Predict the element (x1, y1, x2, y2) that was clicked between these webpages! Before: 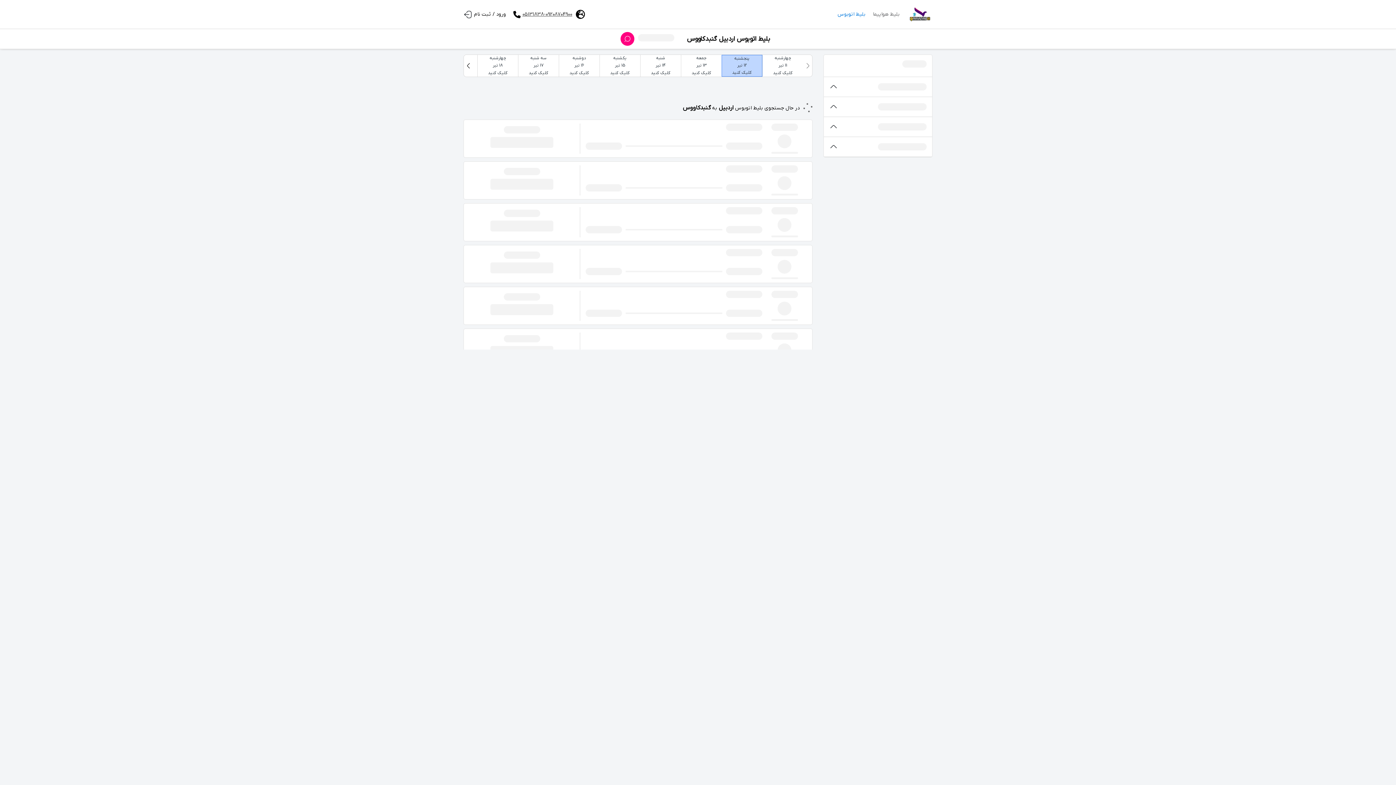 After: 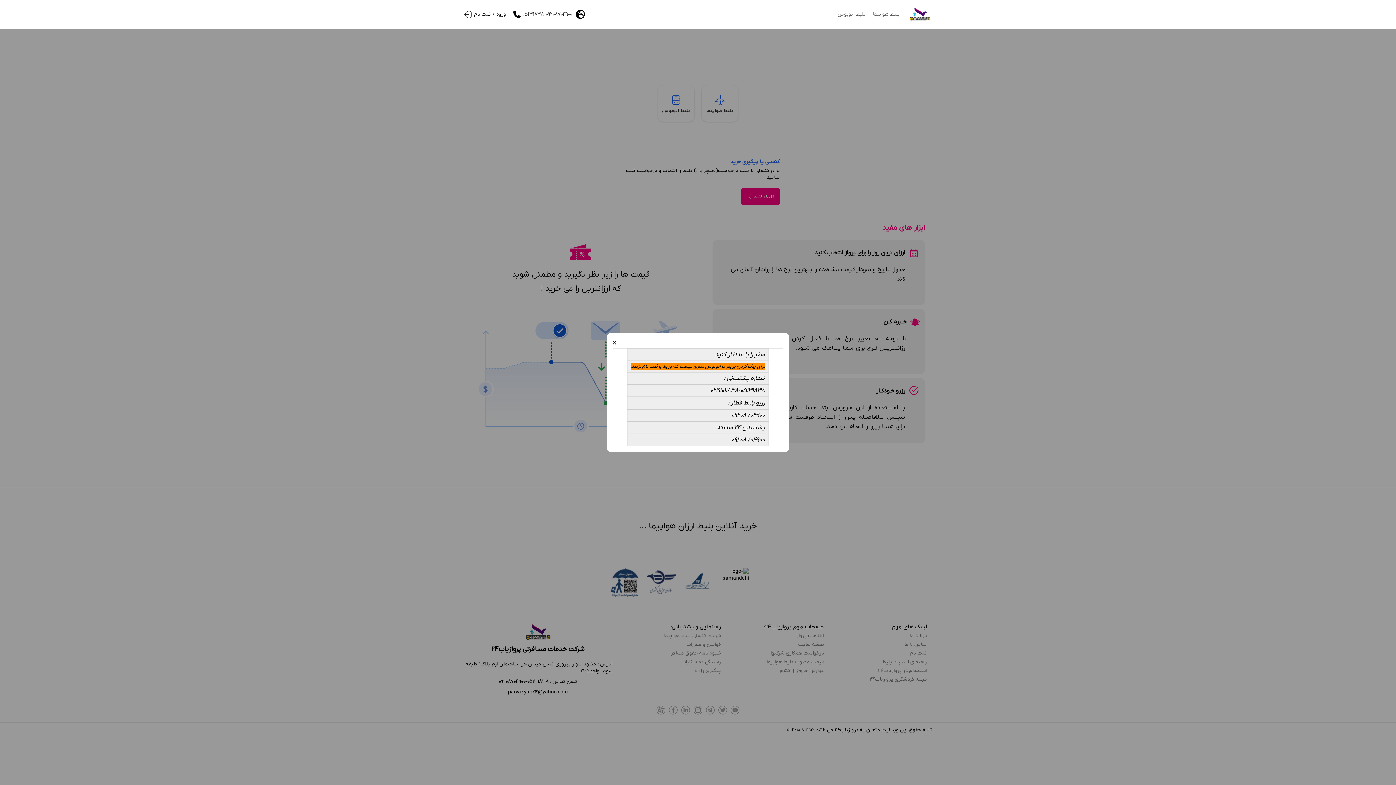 Action: bbox: (907, 5, 932, 23)